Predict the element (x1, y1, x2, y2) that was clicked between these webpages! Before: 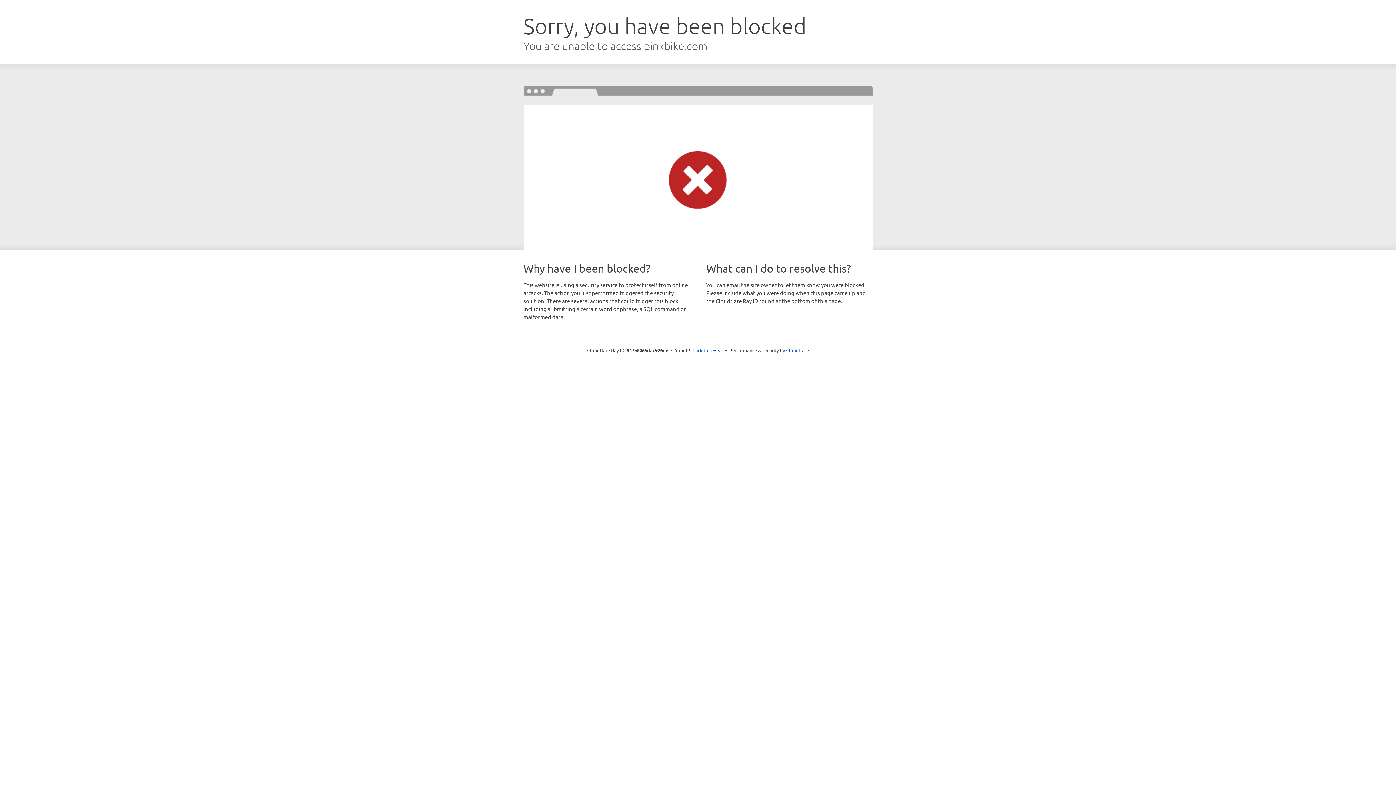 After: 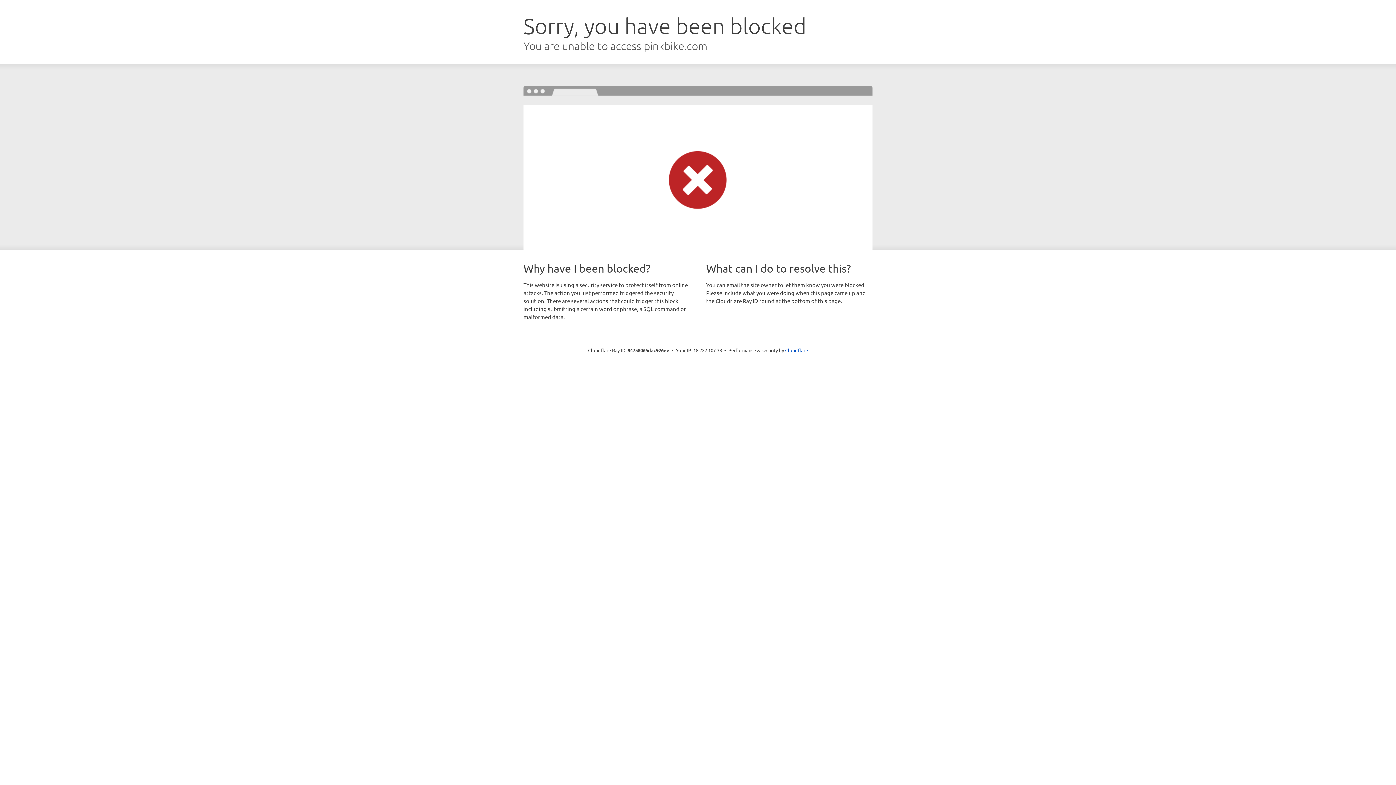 Action: label: Click to reveal bbox: (692, 346, 723, 353)